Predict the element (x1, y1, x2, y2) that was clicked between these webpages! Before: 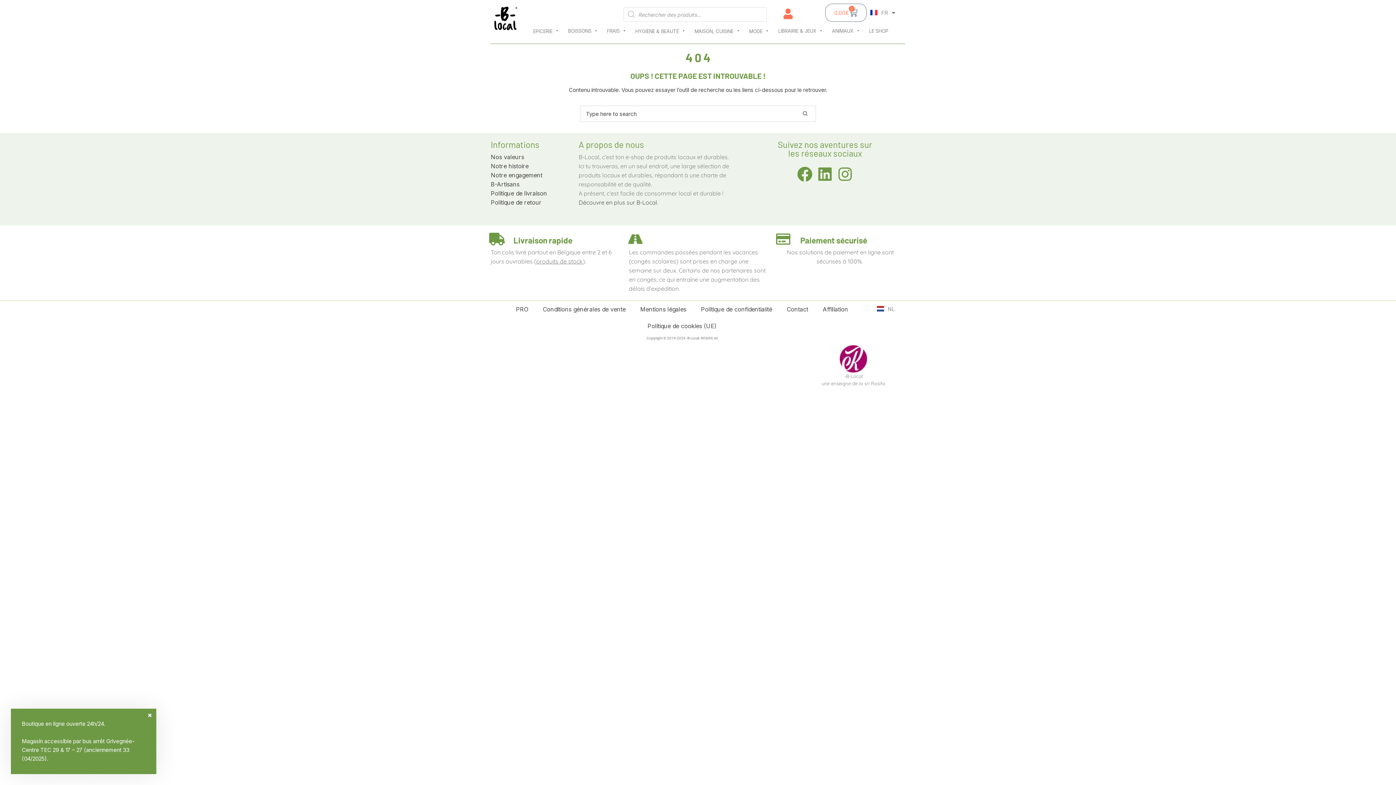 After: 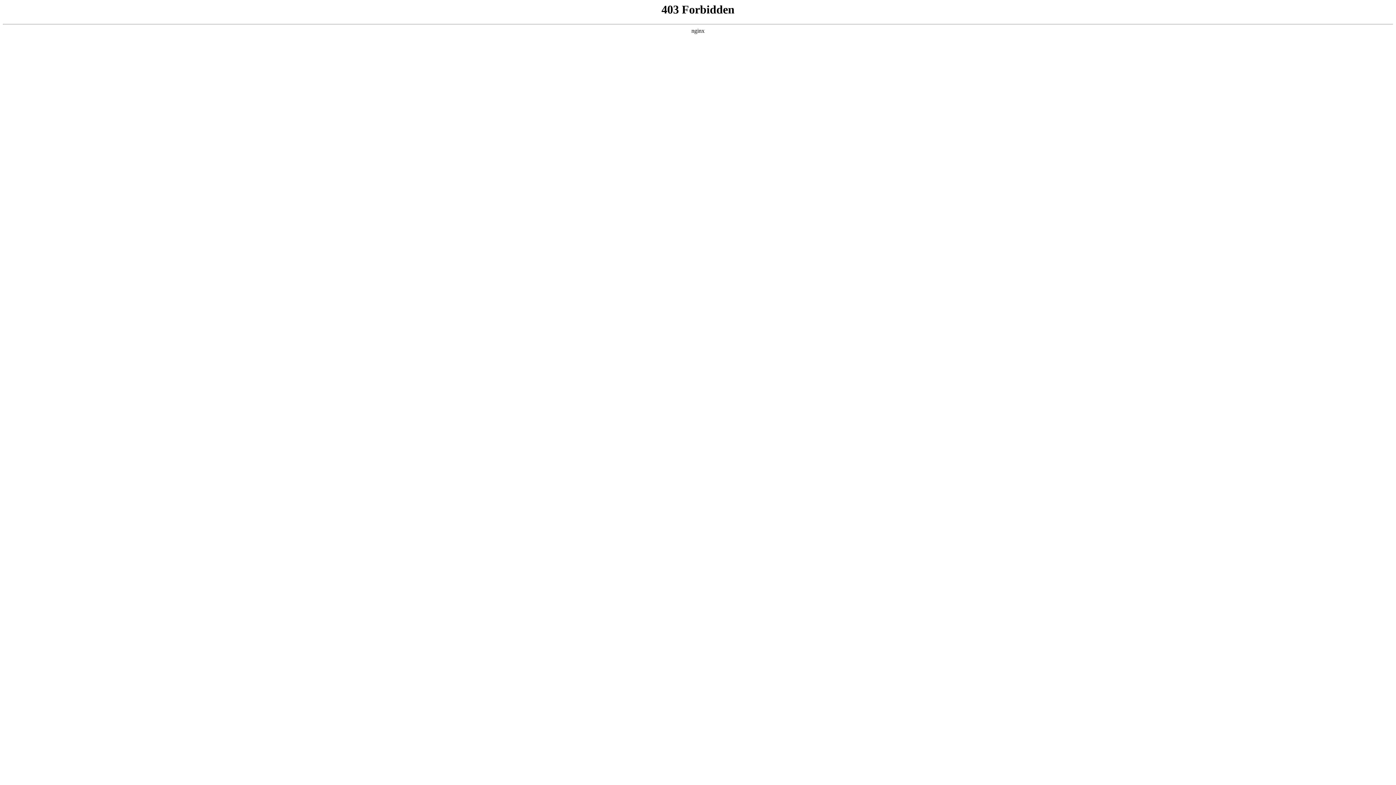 Action: label: Copyright © 2019-2025 -B-Local- ROSIFA srl bbox: (646, 336, 717, 340)